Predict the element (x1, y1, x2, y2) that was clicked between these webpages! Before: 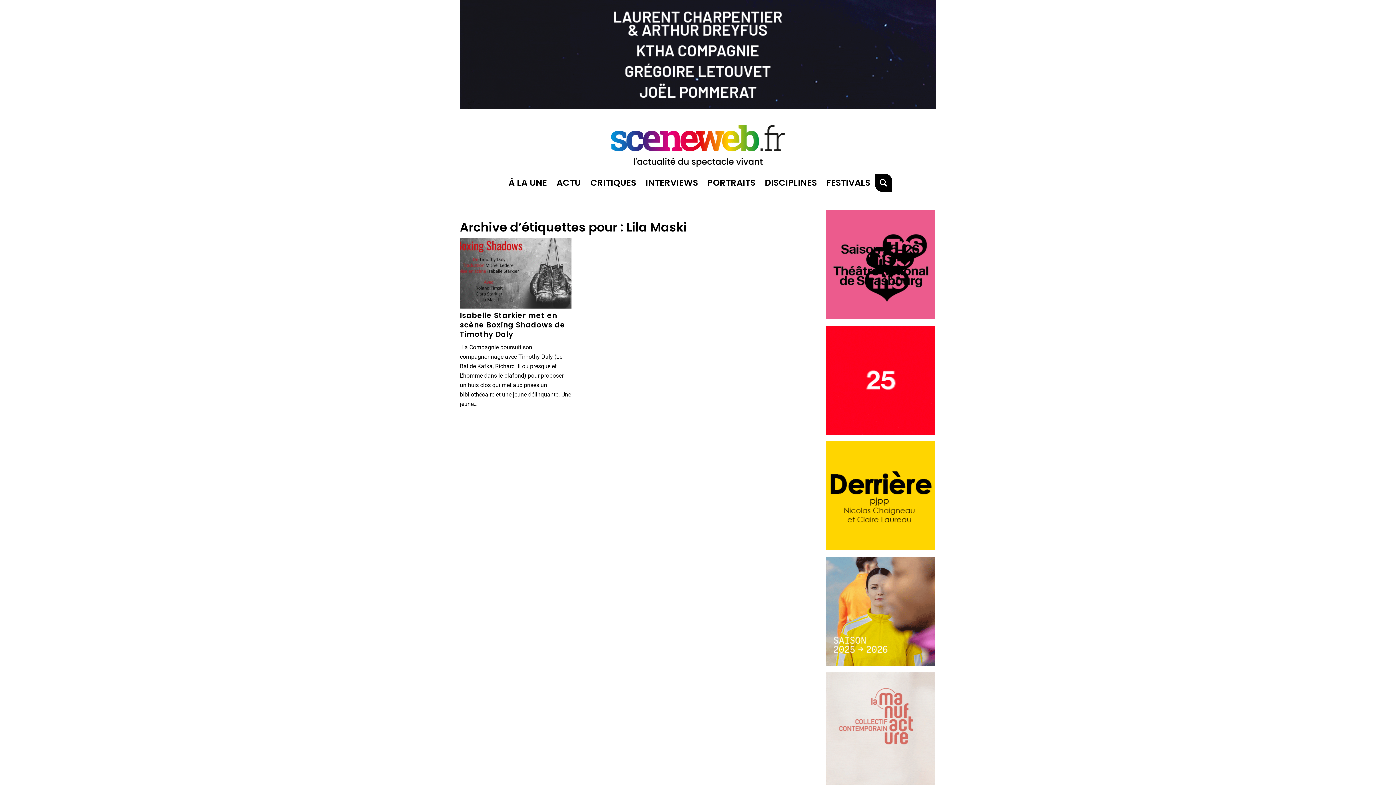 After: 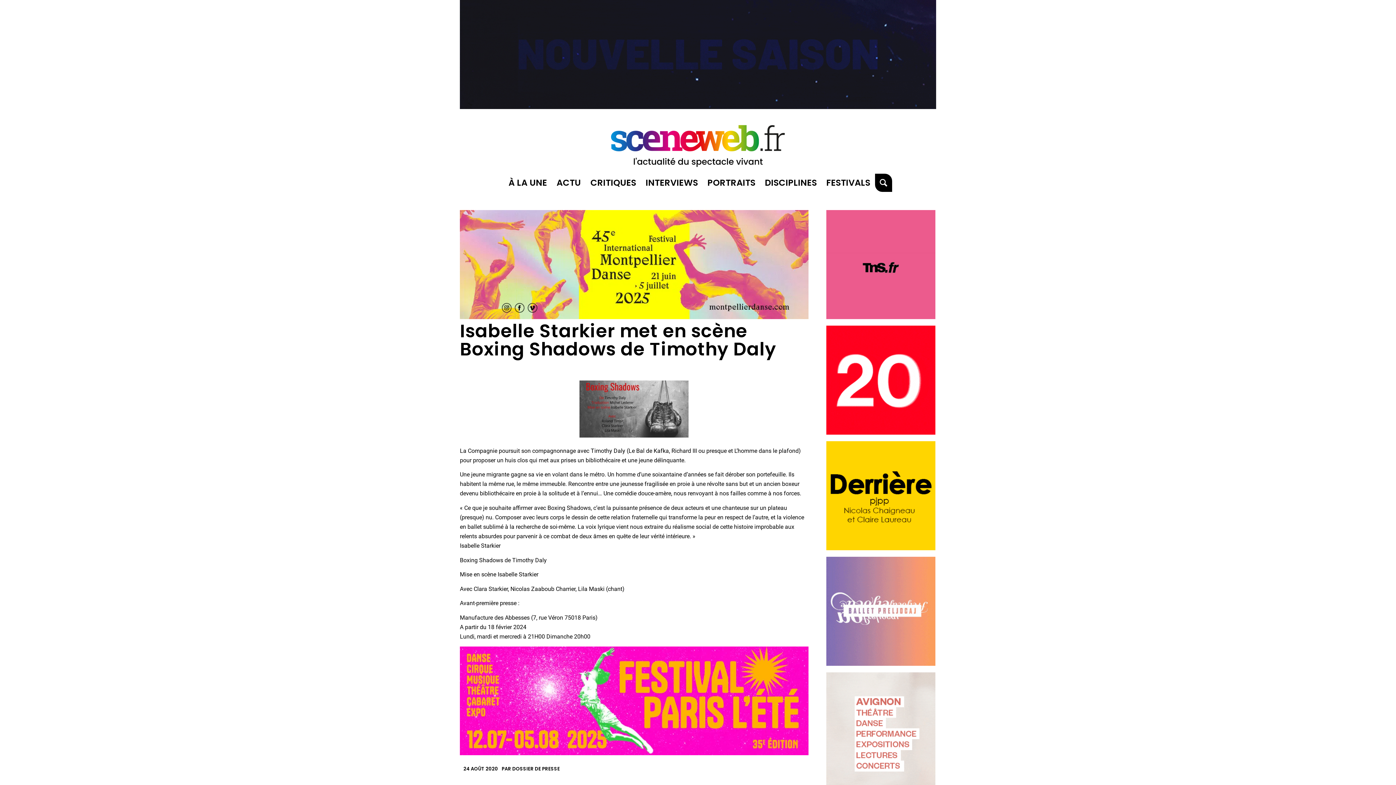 Action: bbox: (460, 238, 571, 308)